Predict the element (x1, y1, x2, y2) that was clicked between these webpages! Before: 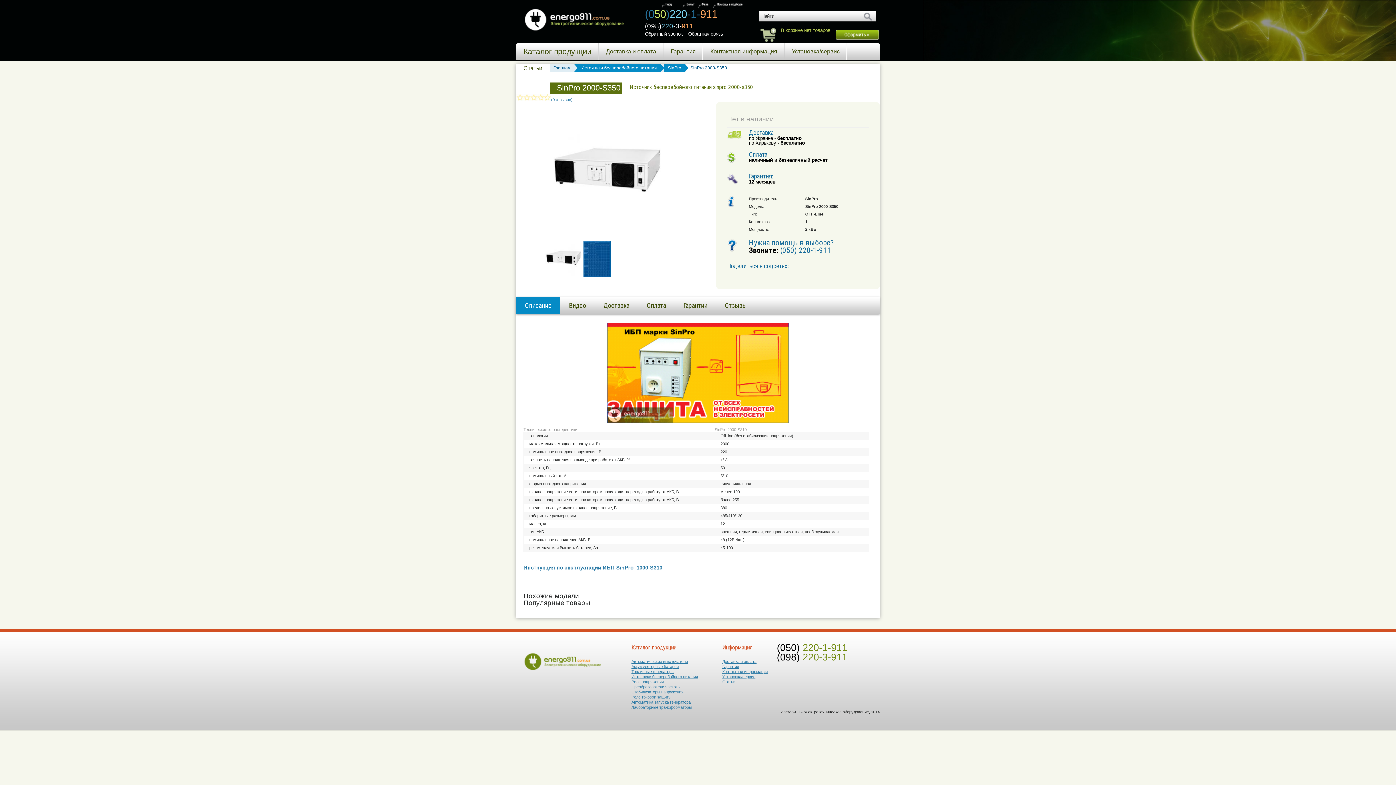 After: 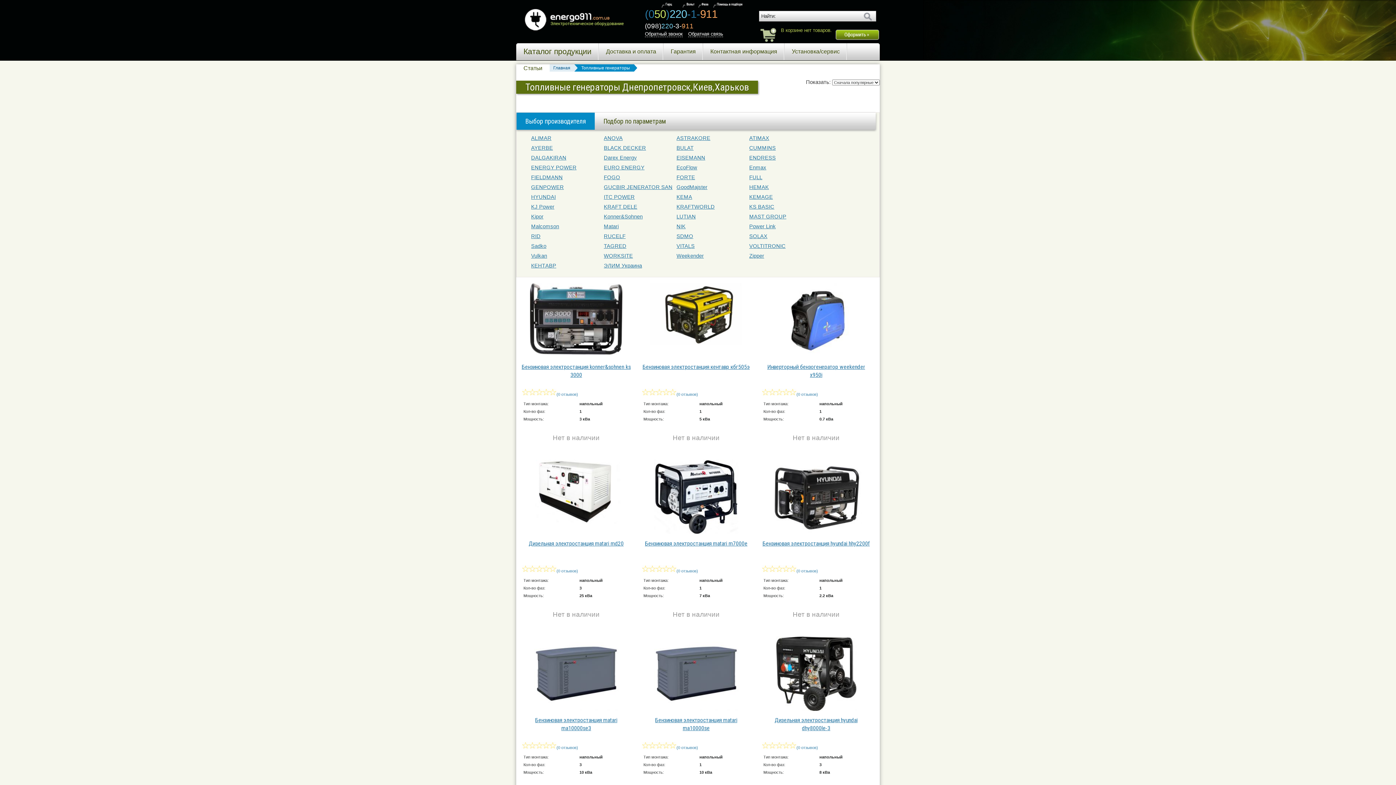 Action: label: Топливные генераторы bbox: (631, 669, 674, 674)